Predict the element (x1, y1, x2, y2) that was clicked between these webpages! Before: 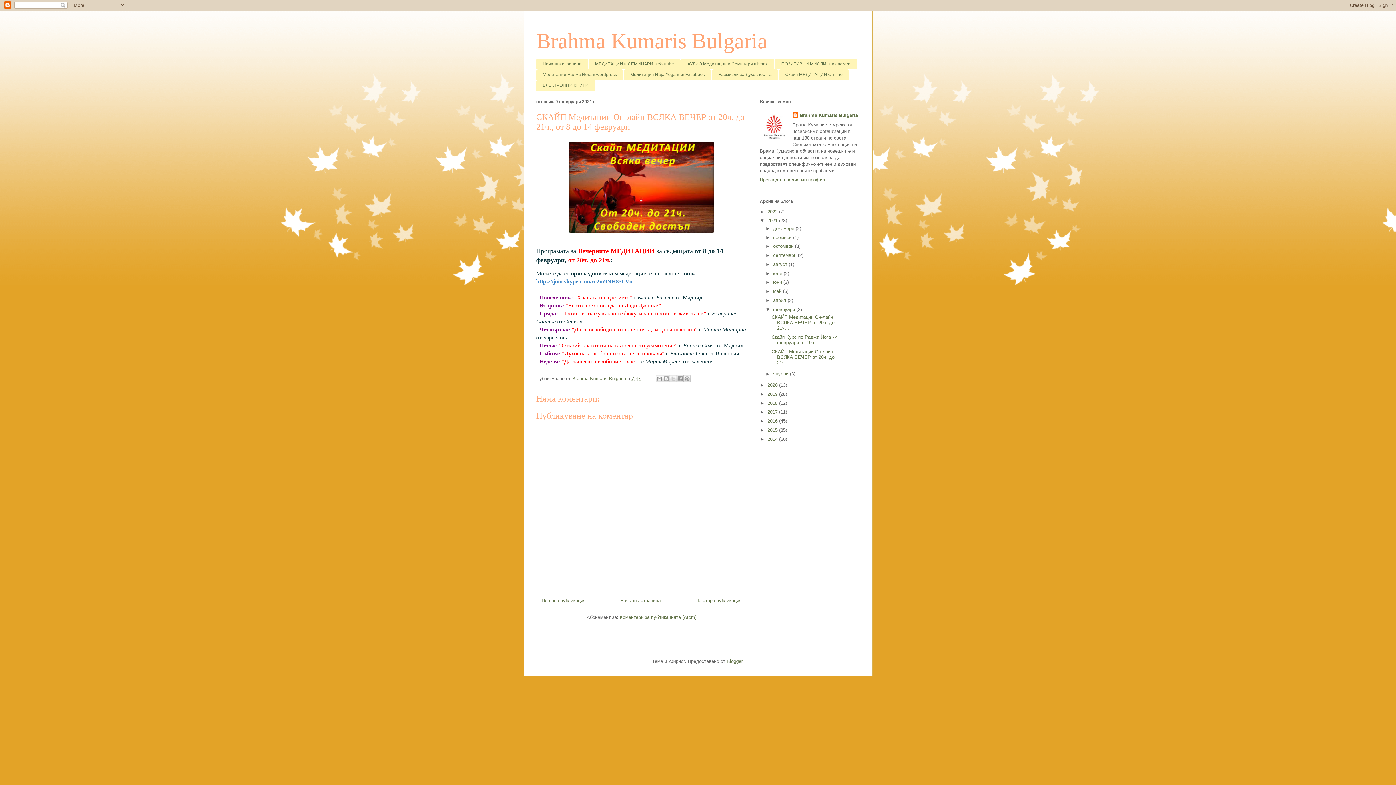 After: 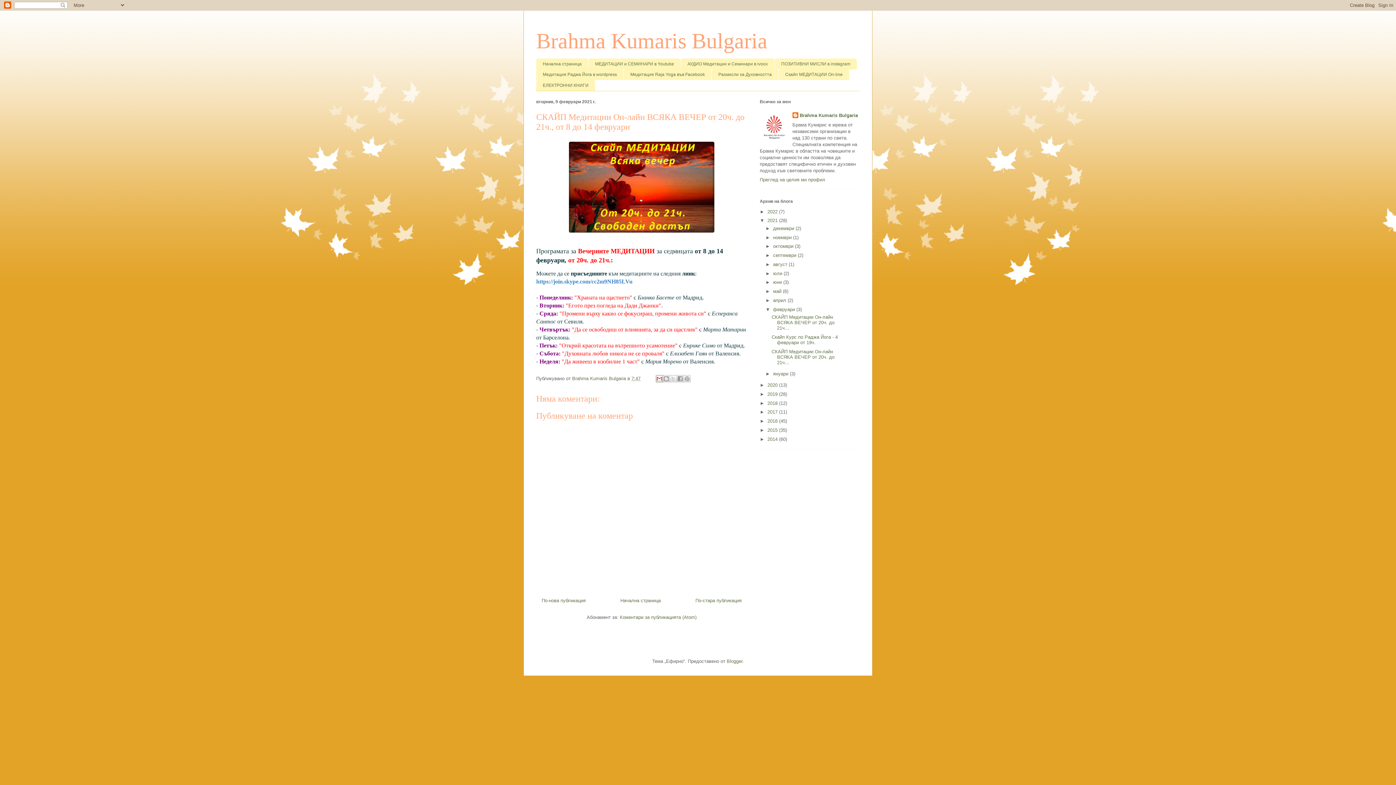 Action: bbox: (656, 375, 663, 382) label: Изпращане по имейл